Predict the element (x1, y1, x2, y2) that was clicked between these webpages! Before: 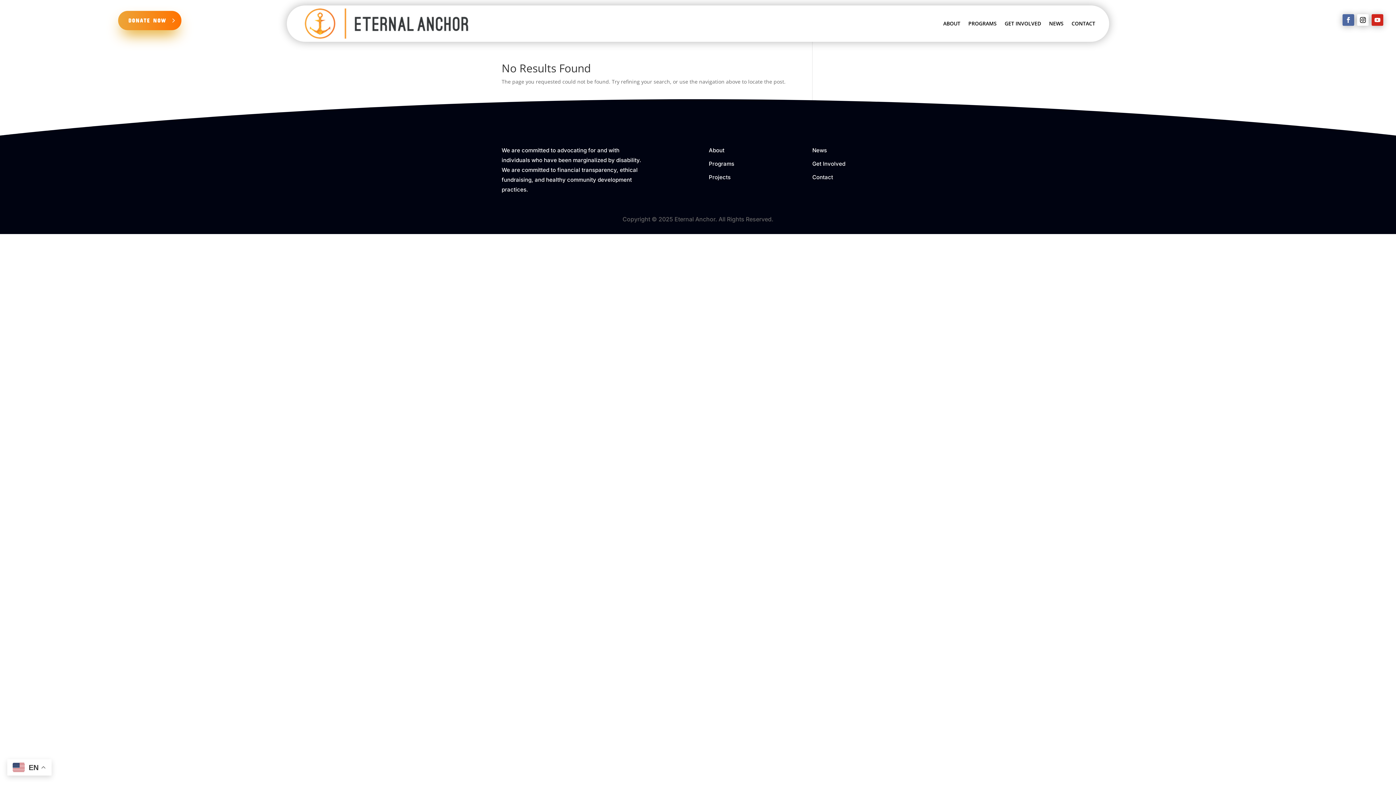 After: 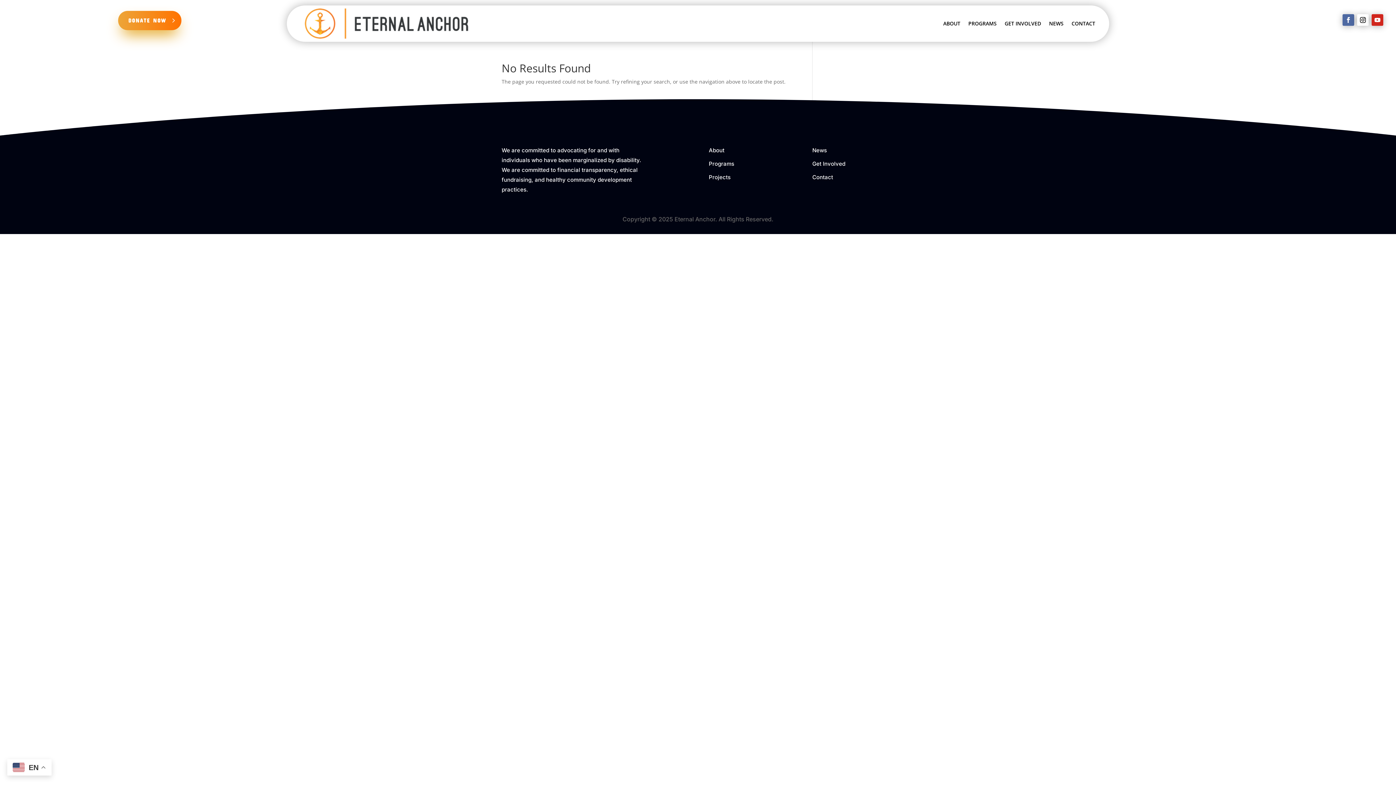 Action: bbox: (812, 146, 827, 153) label: News